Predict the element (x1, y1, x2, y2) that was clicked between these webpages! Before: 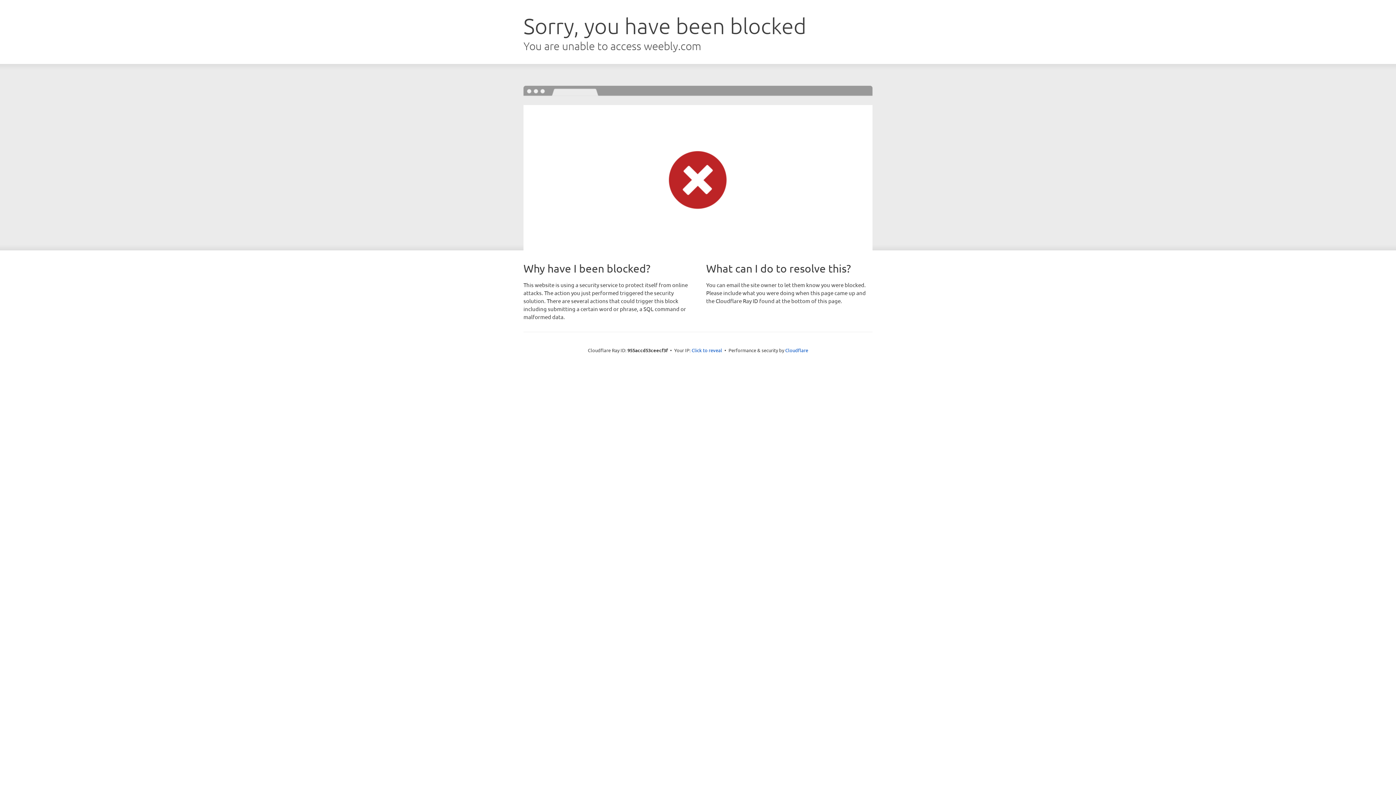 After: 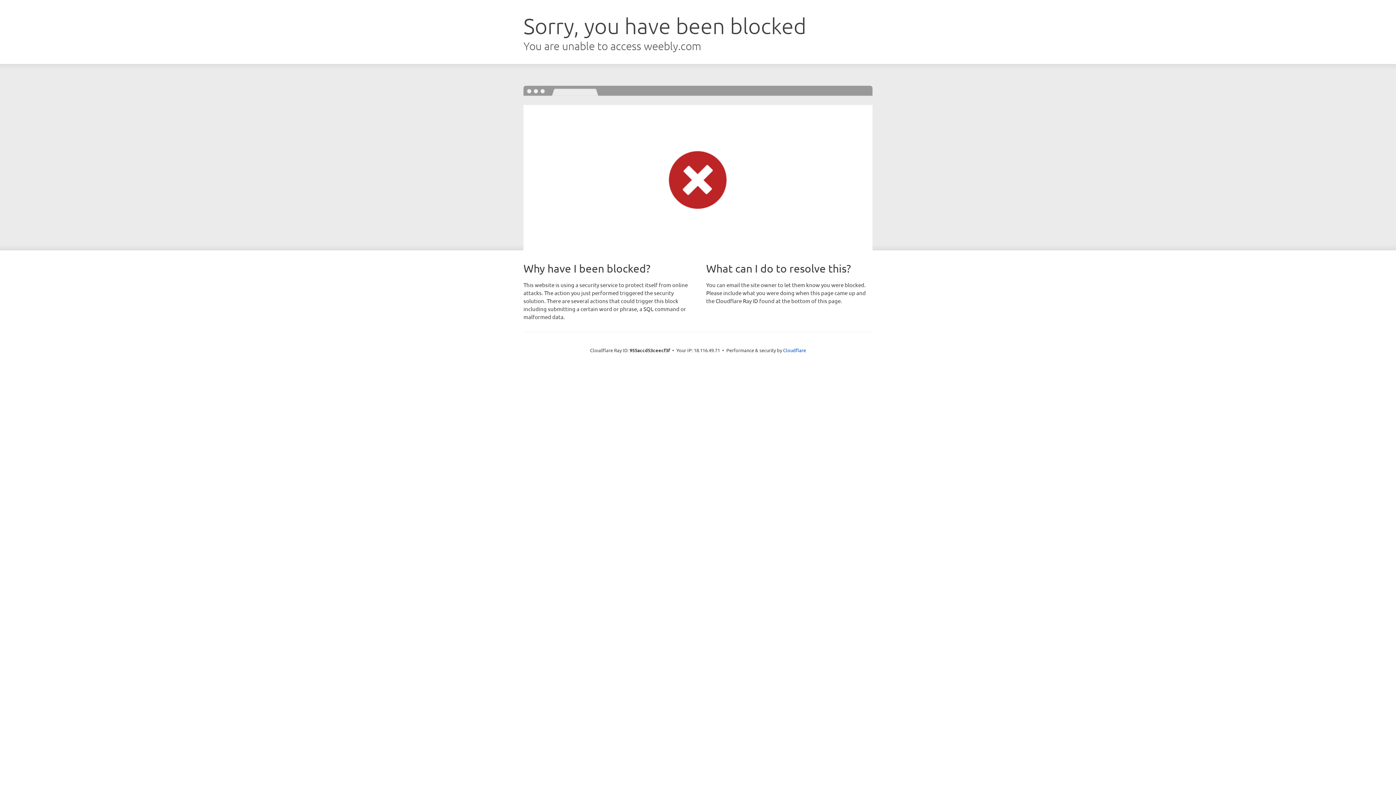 Action: bbox: (691, 346, 722, 353) label: Click to reveal